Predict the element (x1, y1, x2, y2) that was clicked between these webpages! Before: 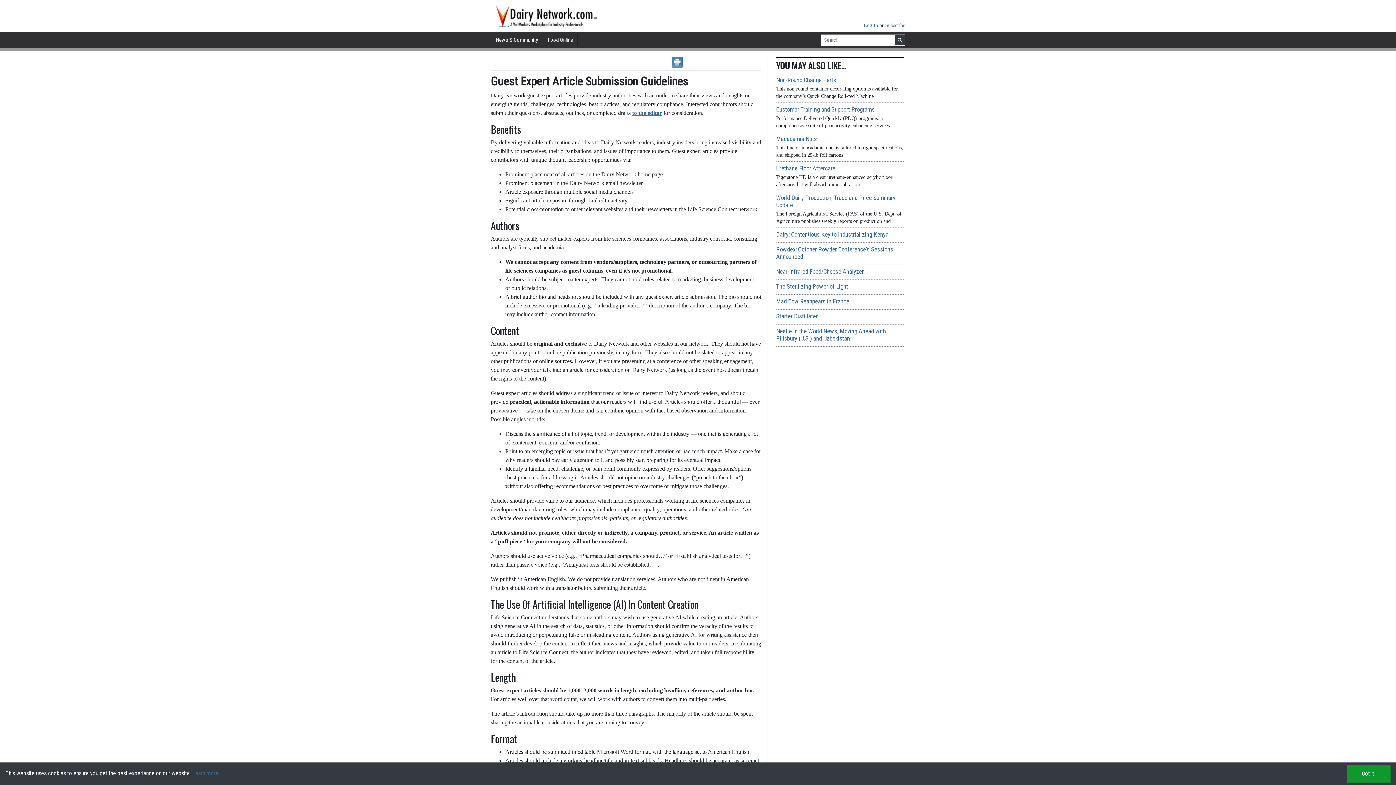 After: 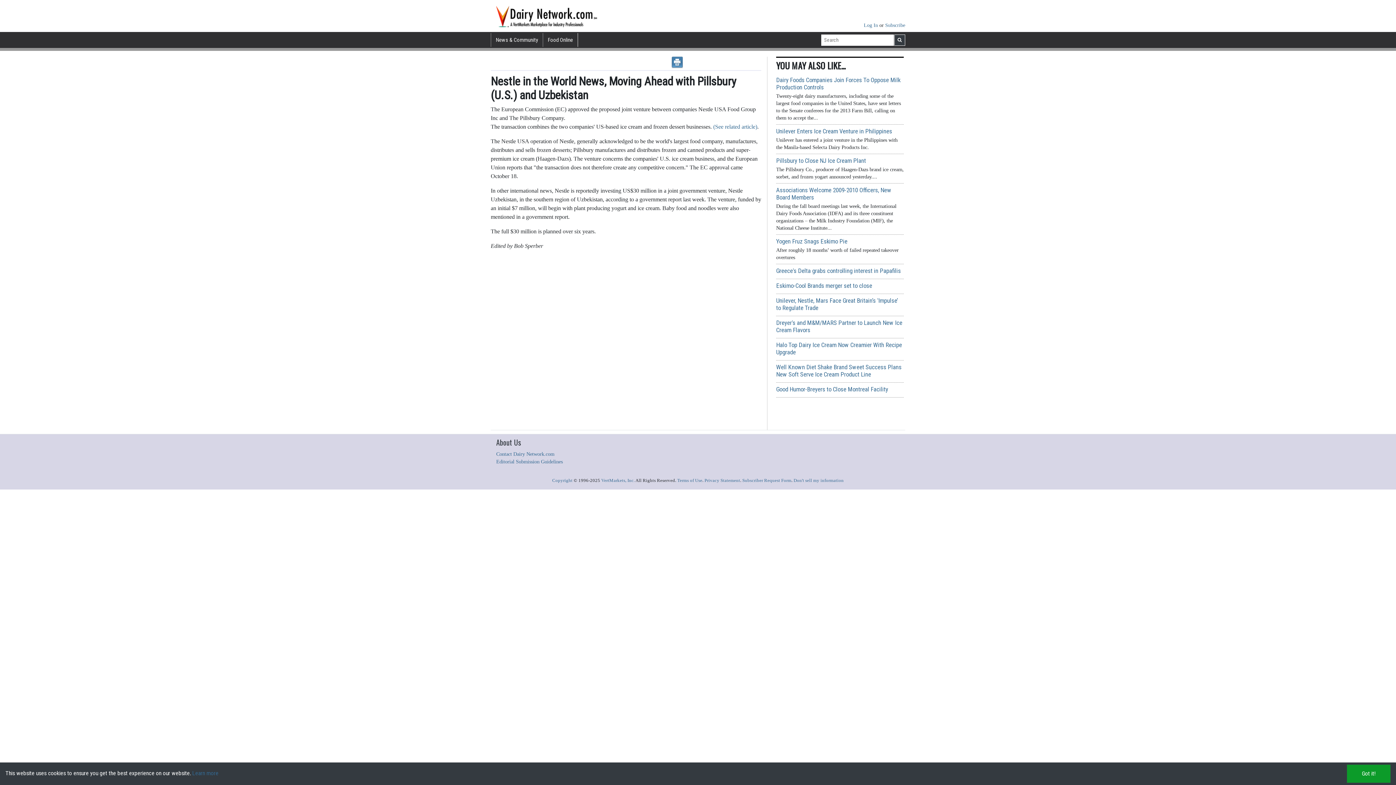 Action: label: Nestle in the World News, Moving Ahead with Pillsbury (U.S.) and Uzbekistan bbox: (776, 327, 886, 342)